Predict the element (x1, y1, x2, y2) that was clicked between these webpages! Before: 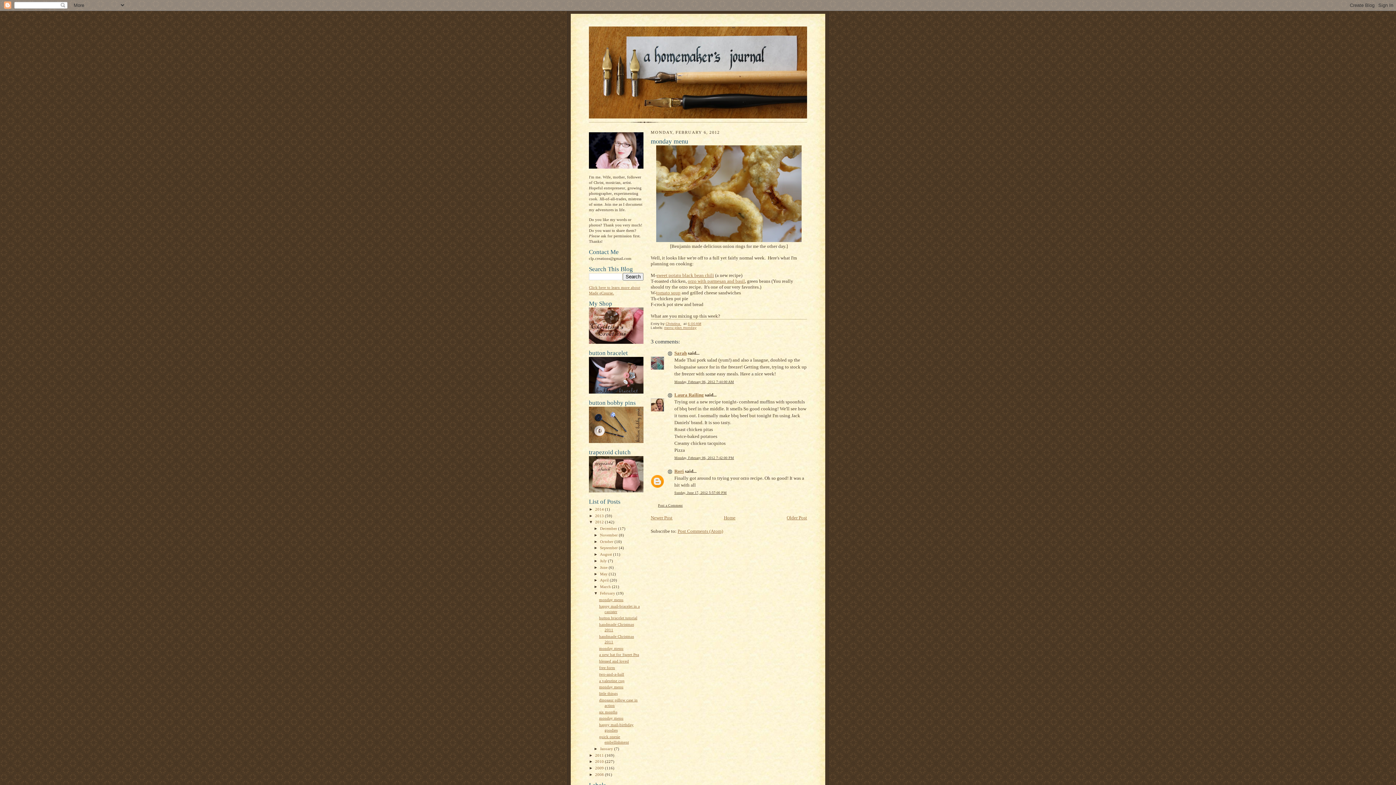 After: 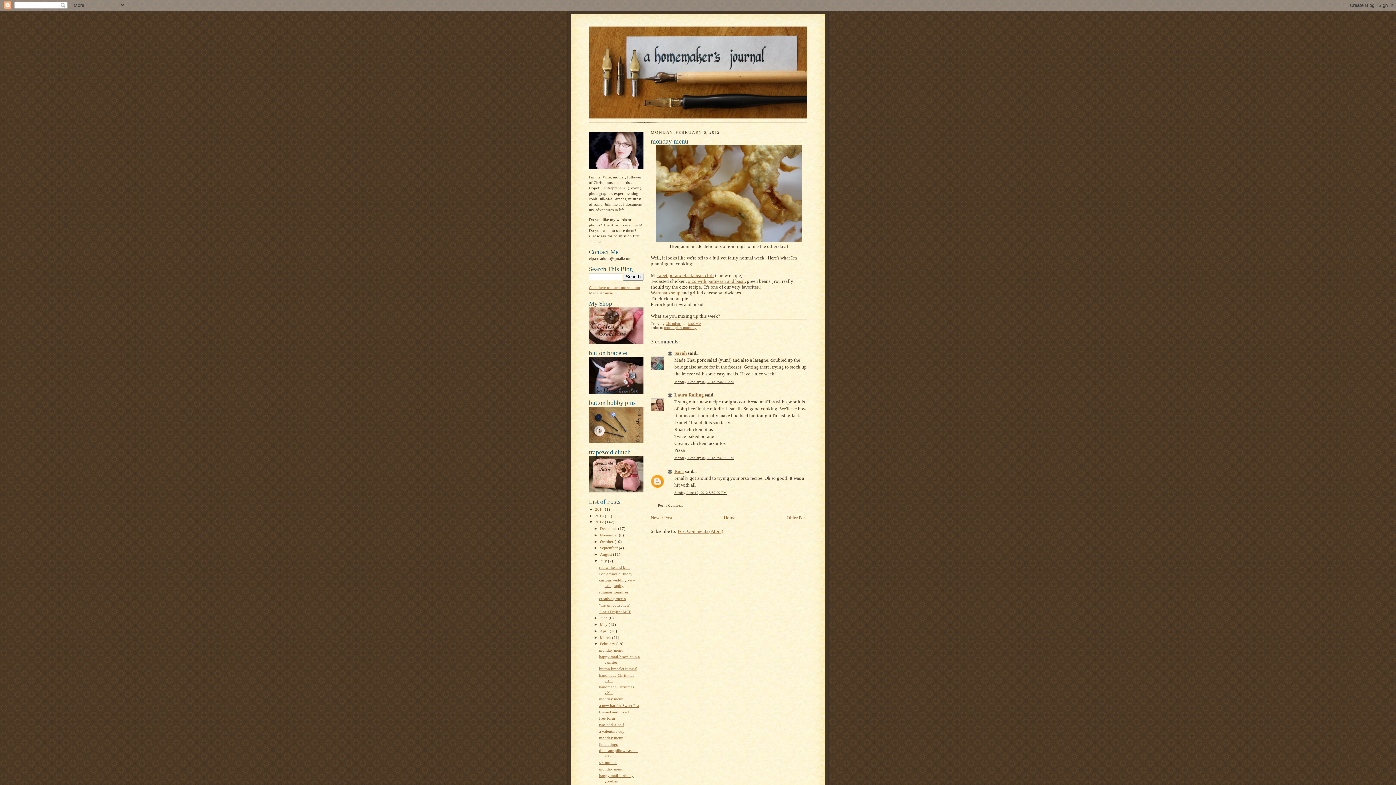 Action: bbox: (593, 558, 600, 563) label: ►  